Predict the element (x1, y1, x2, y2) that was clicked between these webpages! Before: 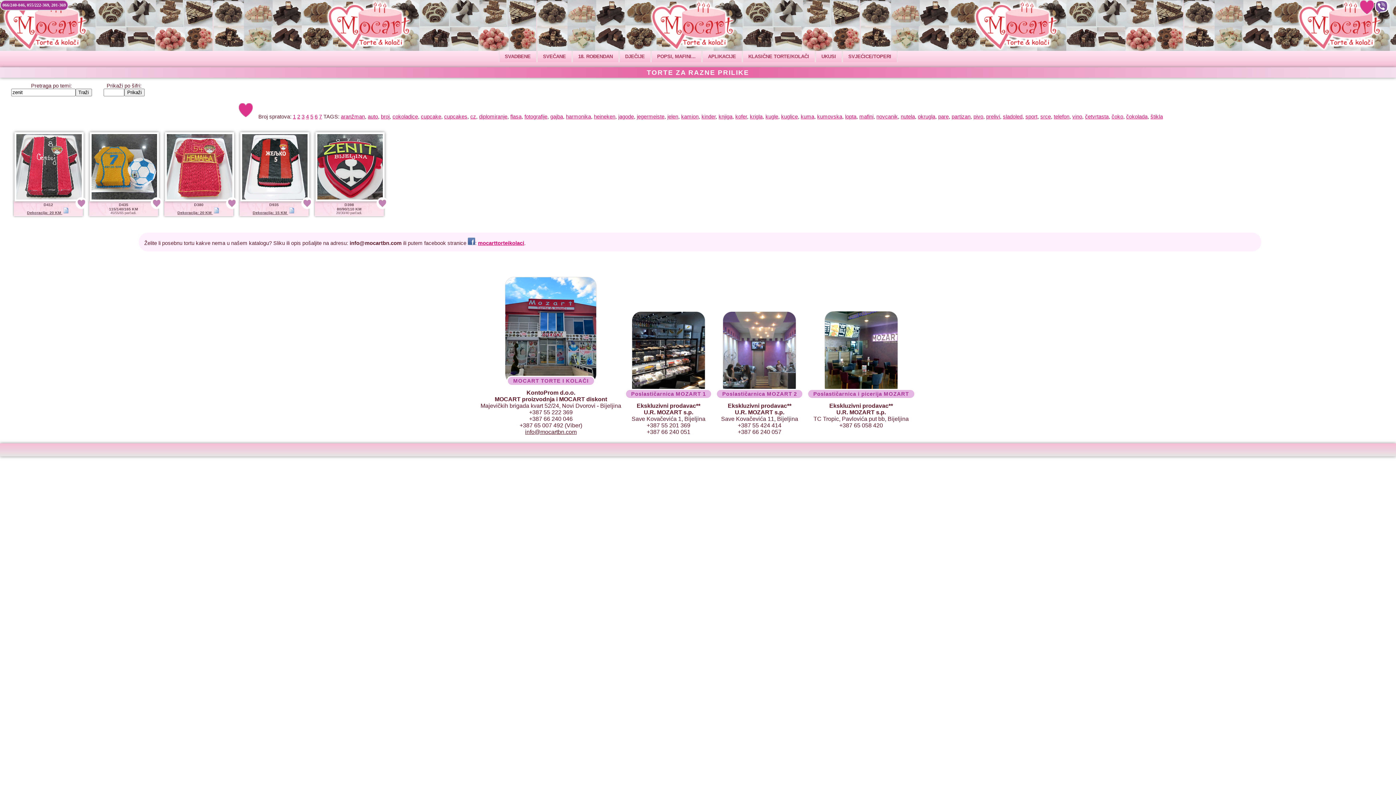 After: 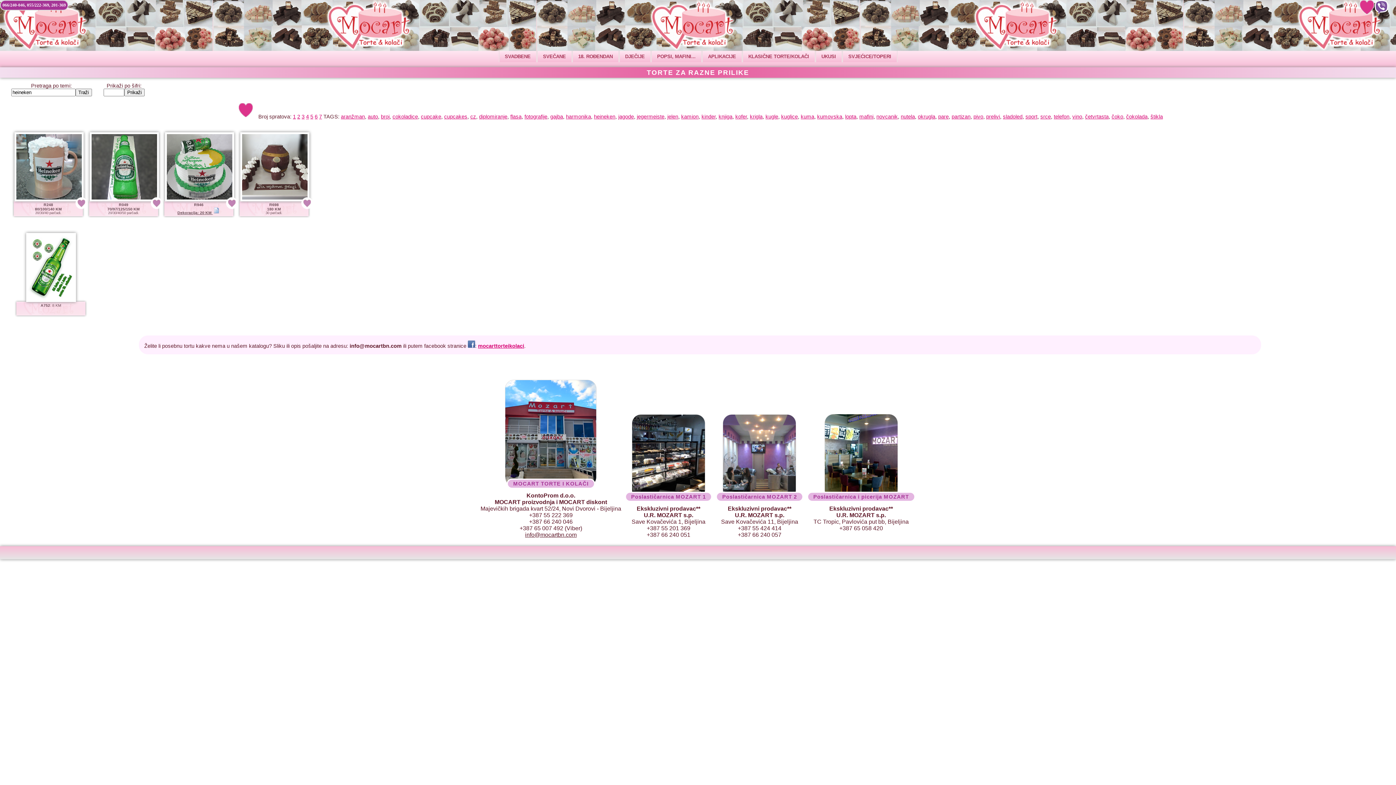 Action: label: heineken bbox: (594, 113, 615, 119)